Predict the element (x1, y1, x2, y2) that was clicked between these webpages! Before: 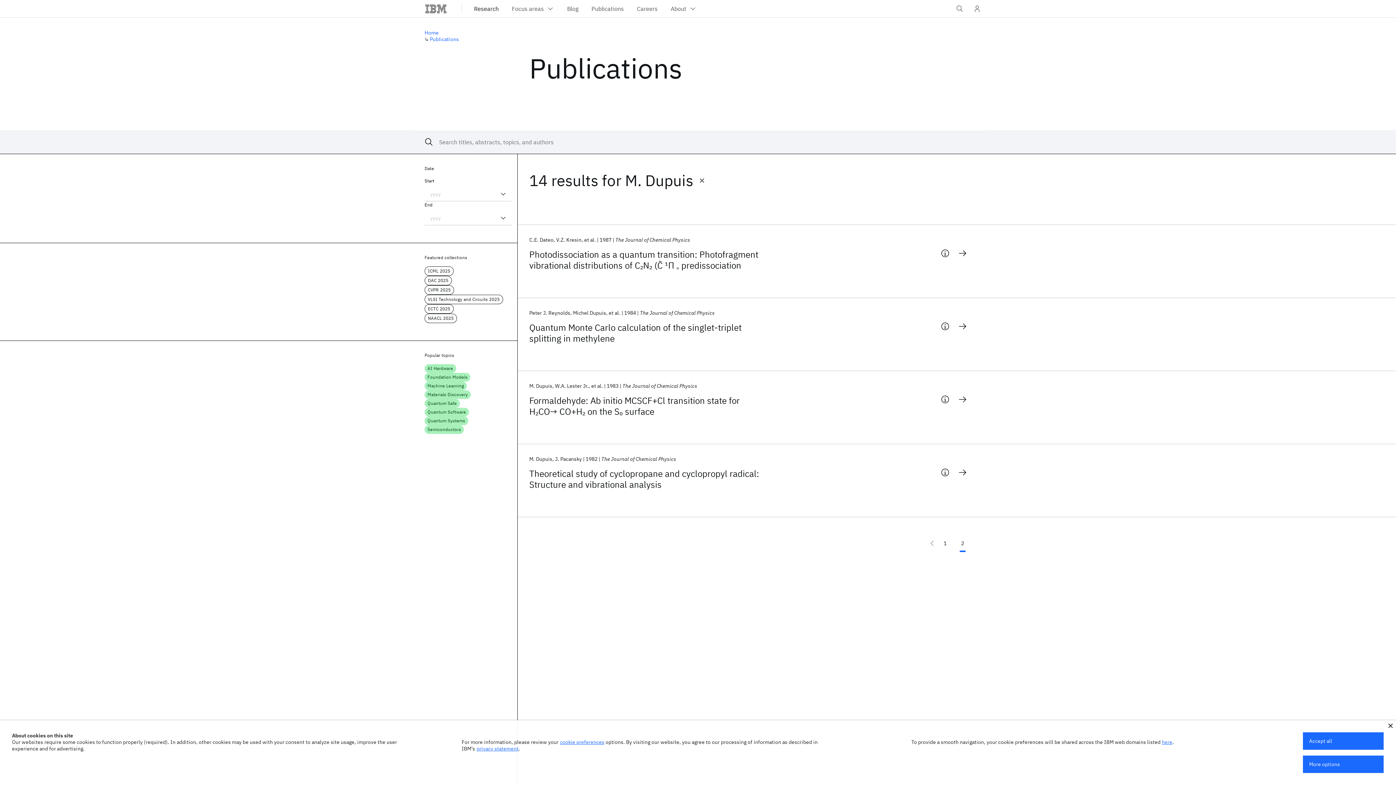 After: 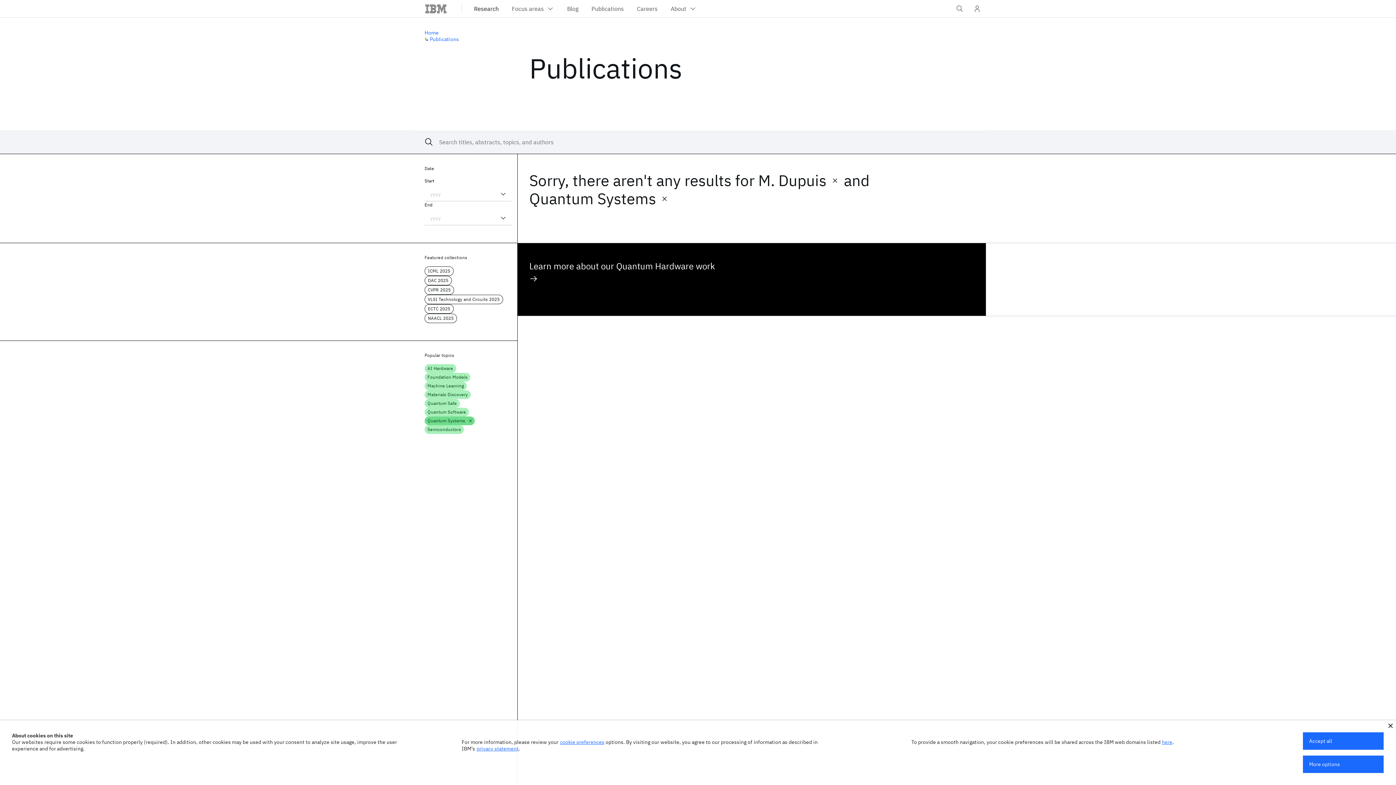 Action: label: Quantum Systems bbox: (424, 416, 468, 425)